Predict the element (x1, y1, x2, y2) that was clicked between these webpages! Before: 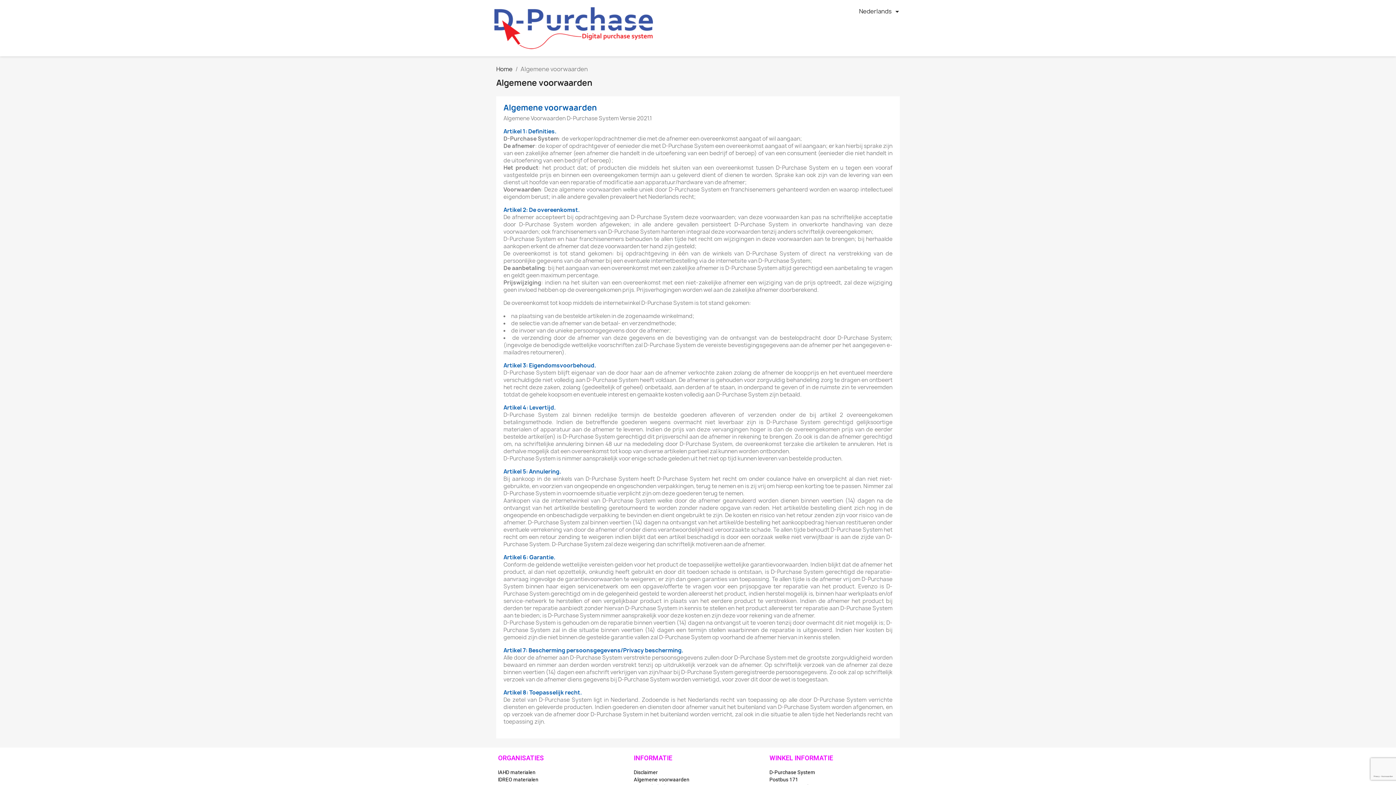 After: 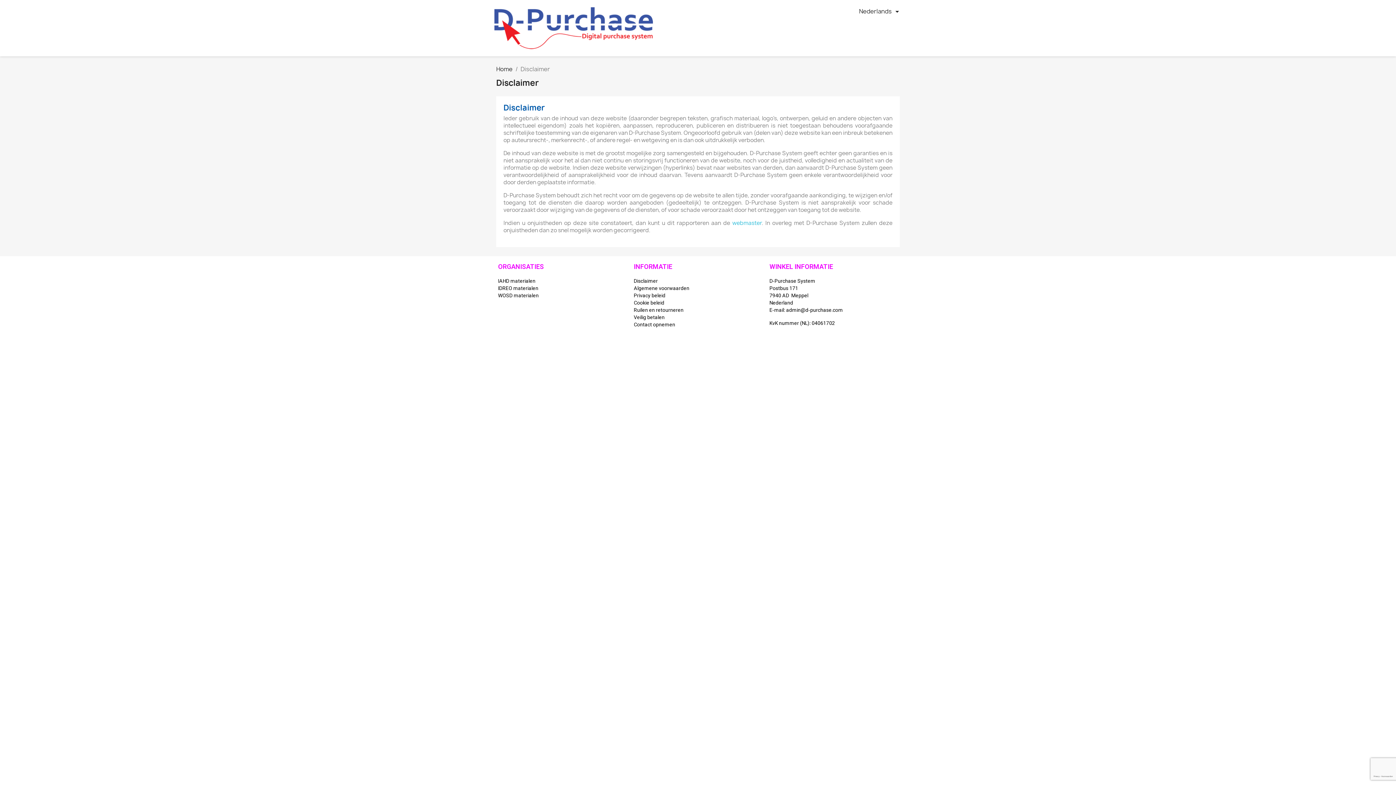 Action: bbox: (633, 769, 657, 775) label: Disclaimer